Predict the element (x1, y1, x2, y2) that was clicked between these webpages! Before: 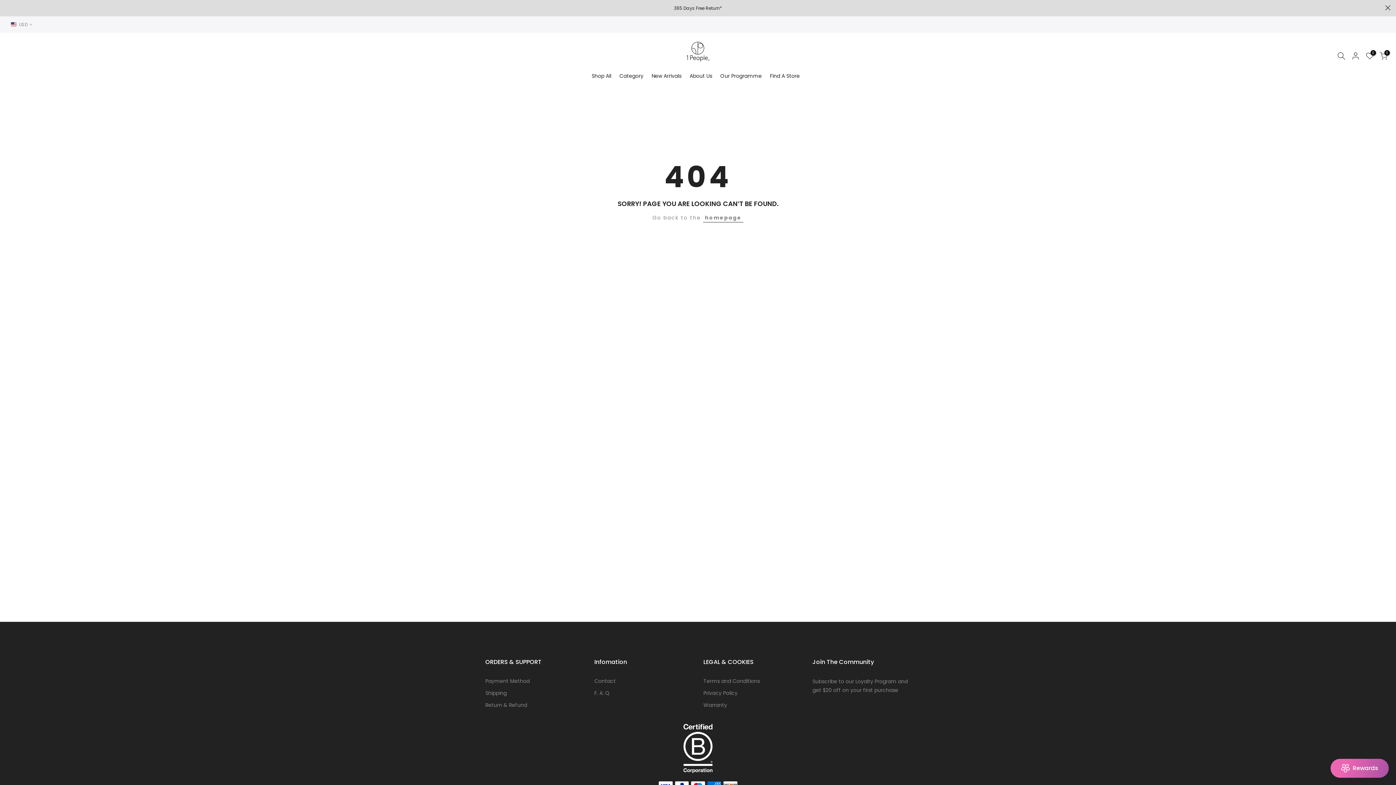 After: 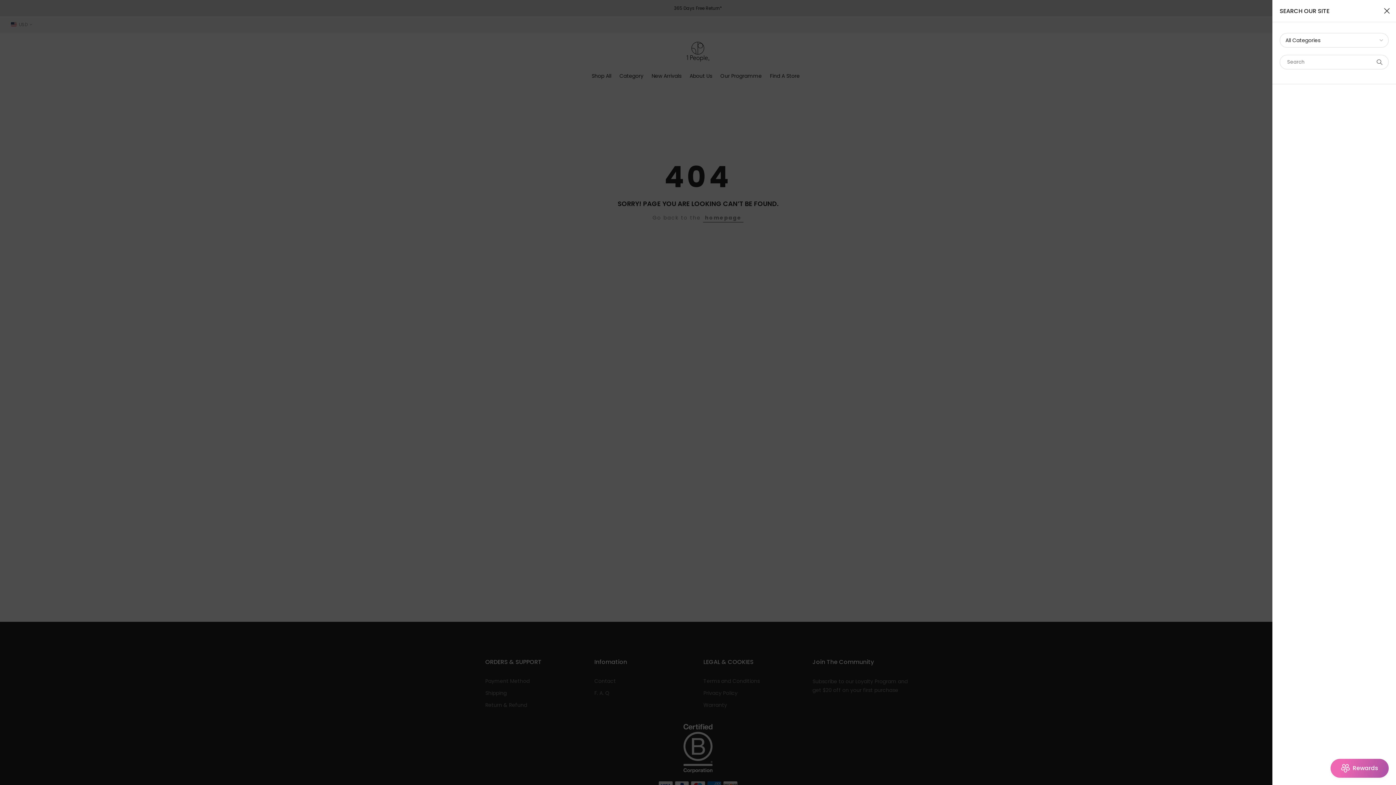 Action: bbox: (1337, 52, 1345, 60)